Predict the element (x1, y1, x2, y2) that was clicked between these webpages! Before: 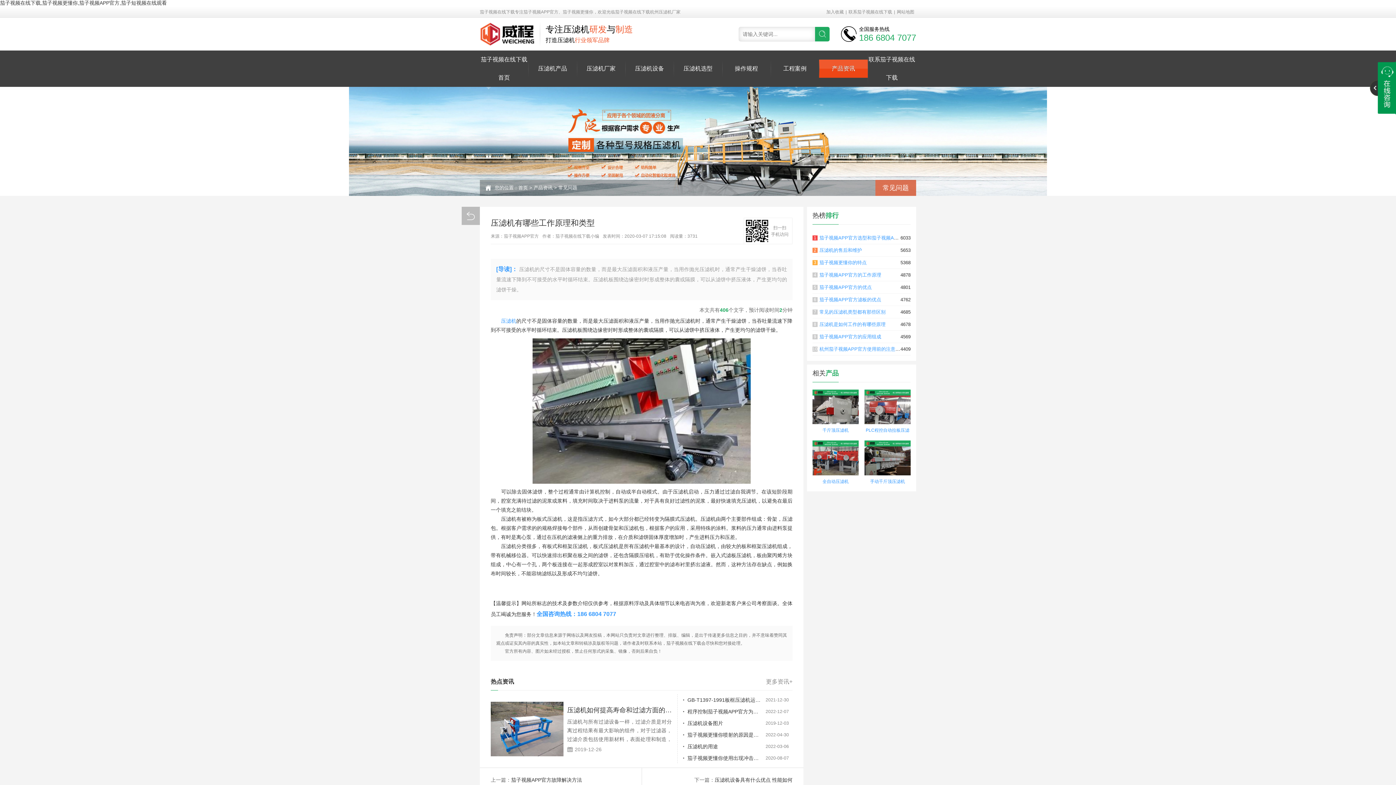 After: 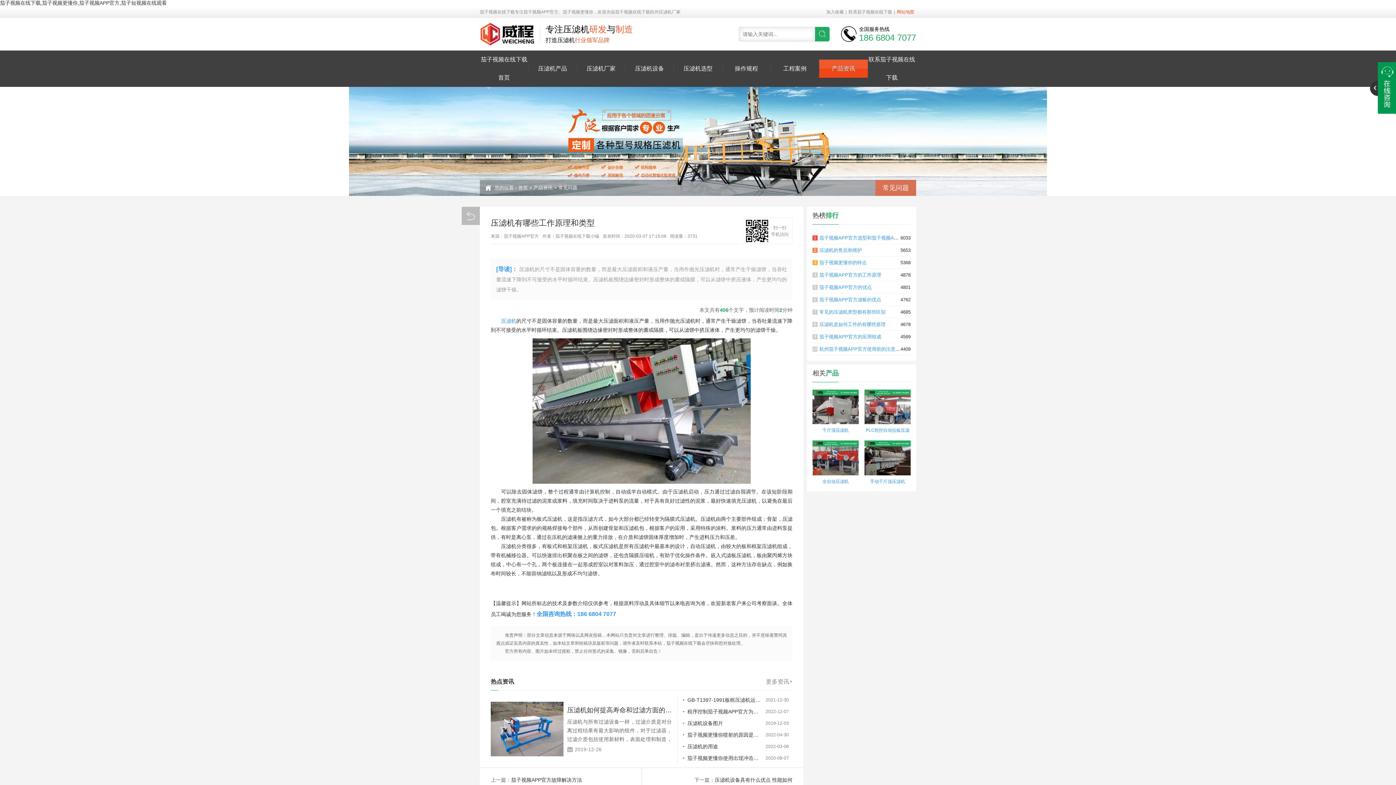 Action: label: 网站地图 bbox: (895, 9, 916, 14)